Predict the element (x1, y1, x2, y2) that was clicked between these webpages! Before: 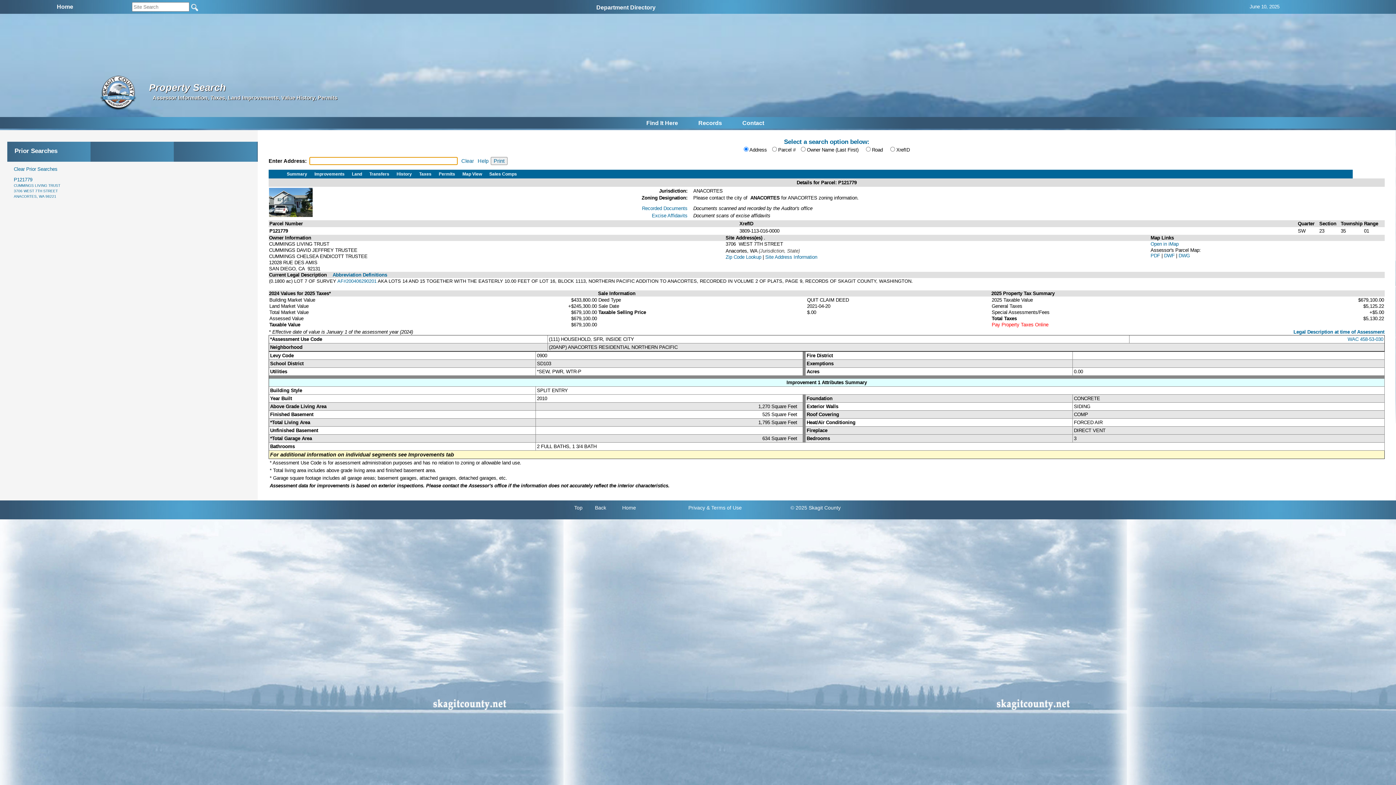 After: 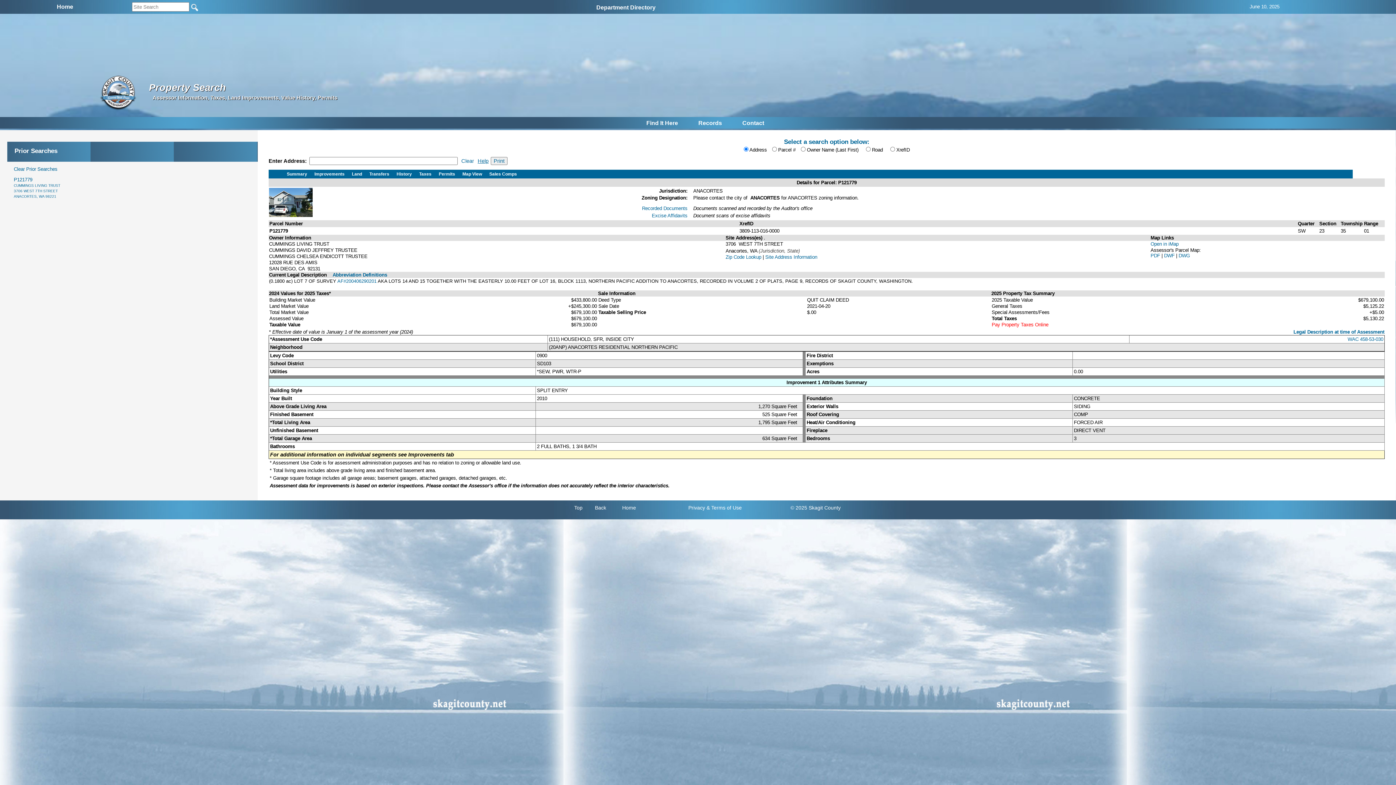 Action: bbox: (477, 158, 488, 164) label: Help